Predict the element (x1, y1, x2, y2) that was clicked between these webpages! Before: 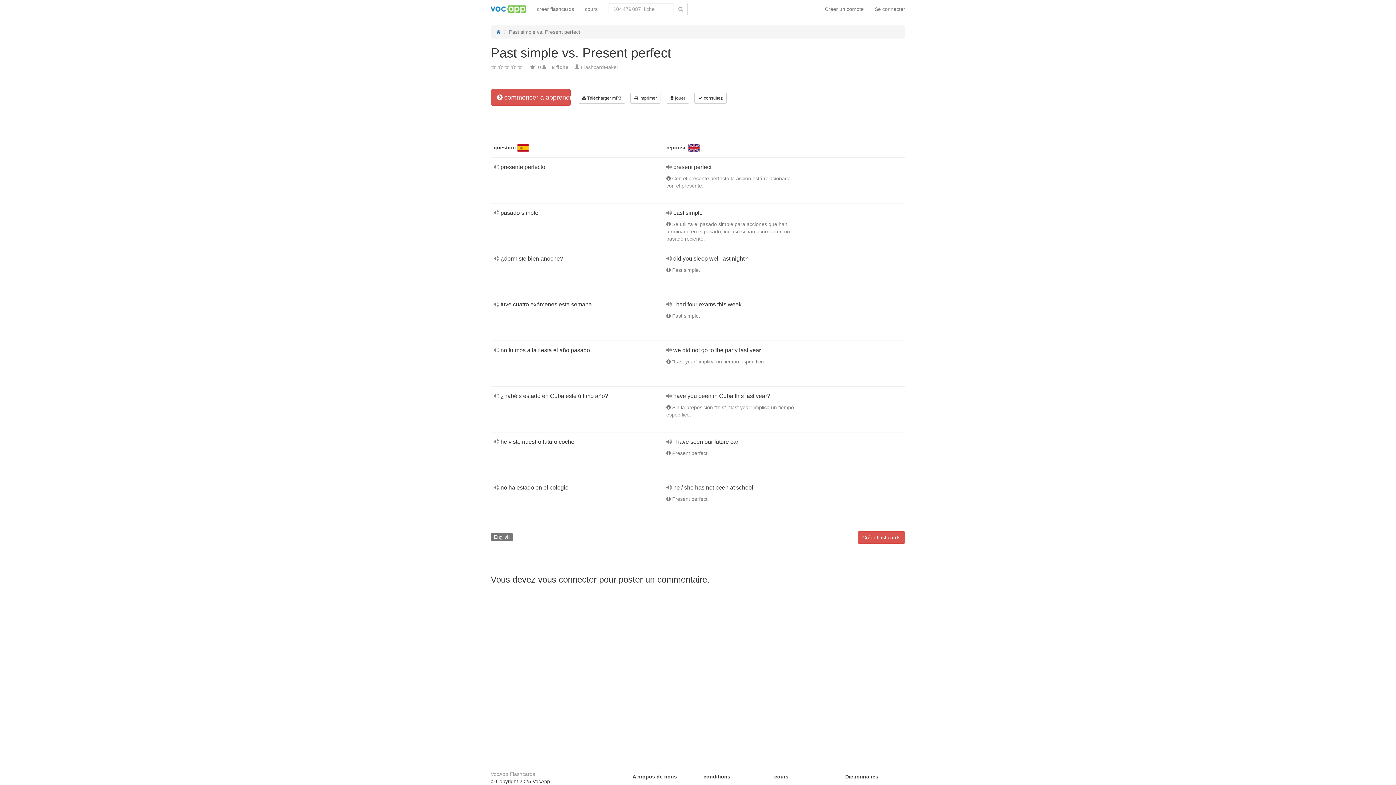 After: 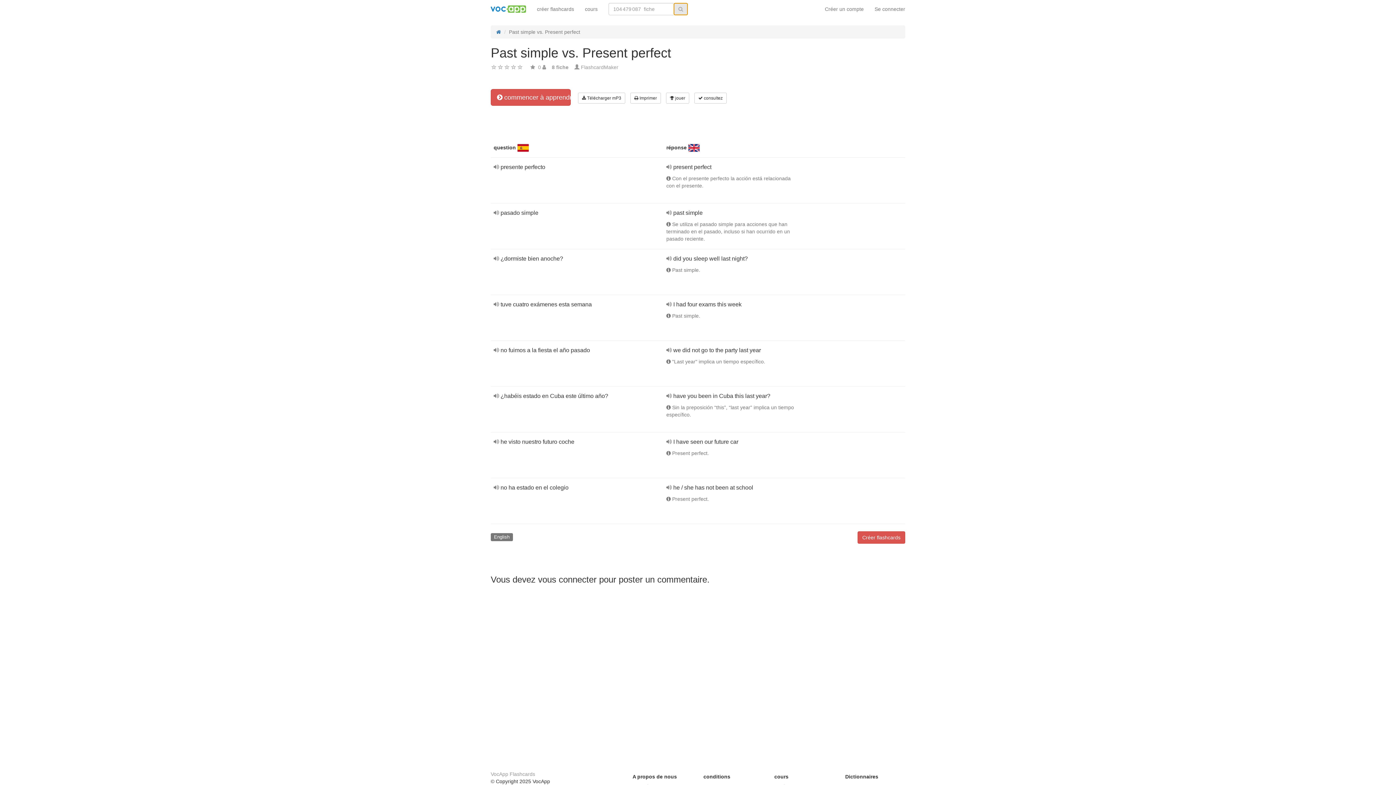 Action: bbox: (673, 2, 688, 15)